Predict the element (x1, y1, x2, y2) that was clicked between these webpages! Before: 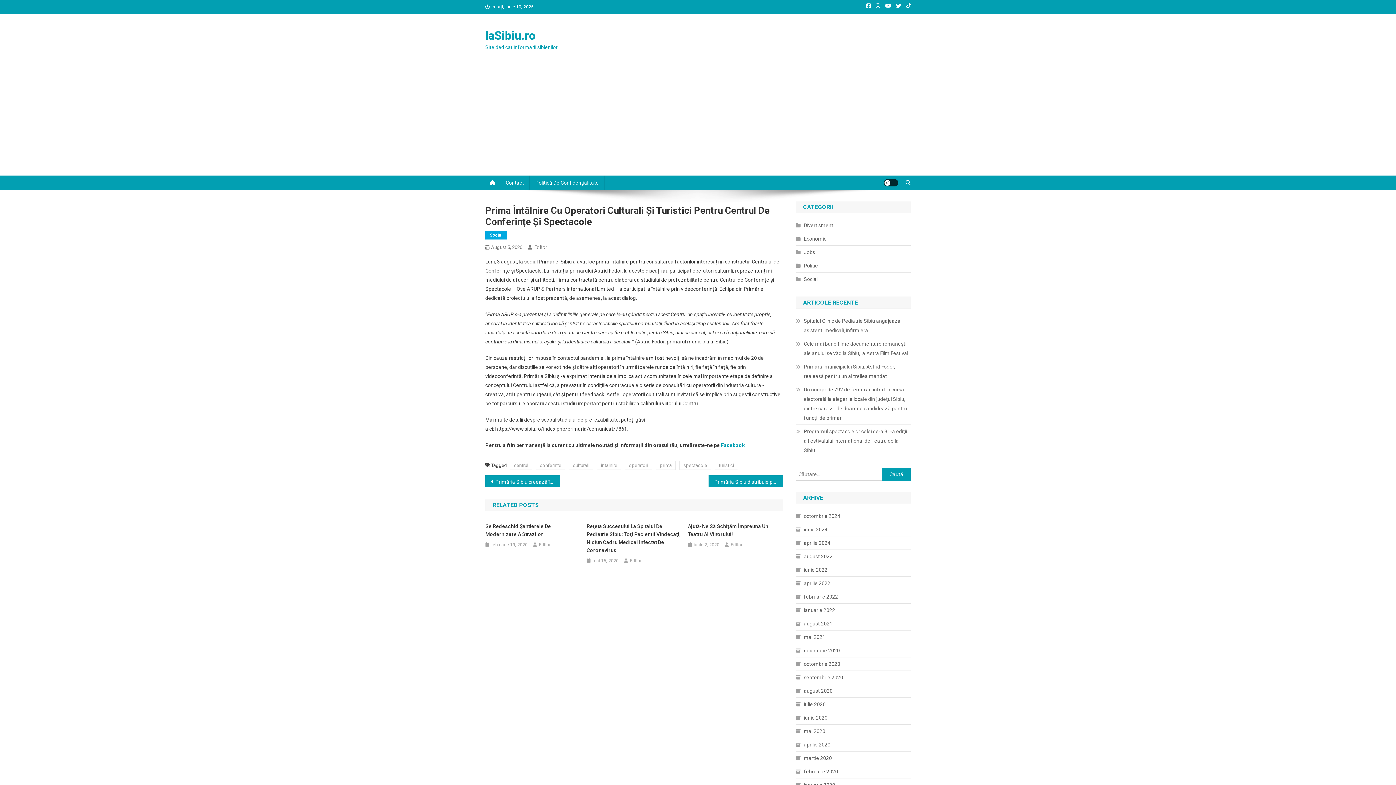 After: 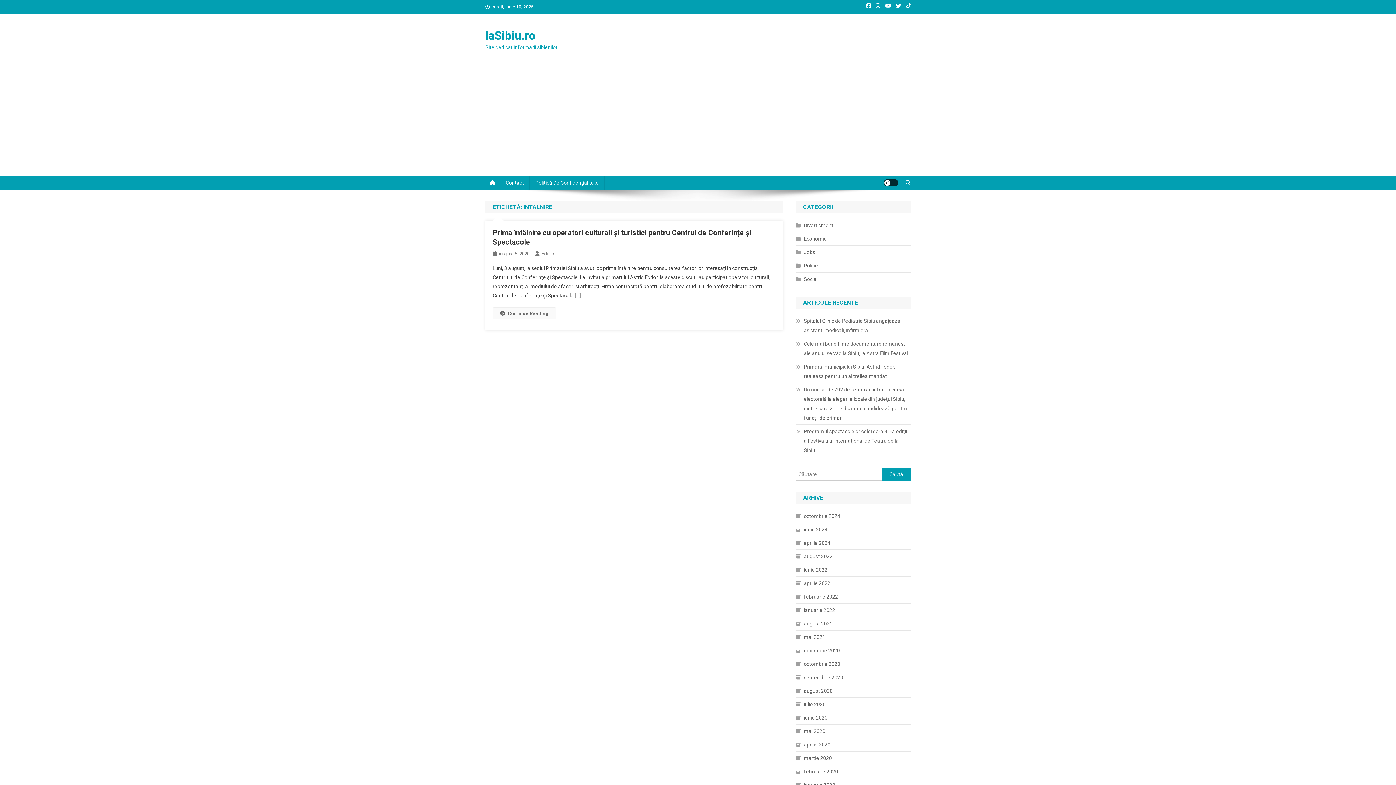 Action: bbox: (597, 461, 621, 470) label: intalnire